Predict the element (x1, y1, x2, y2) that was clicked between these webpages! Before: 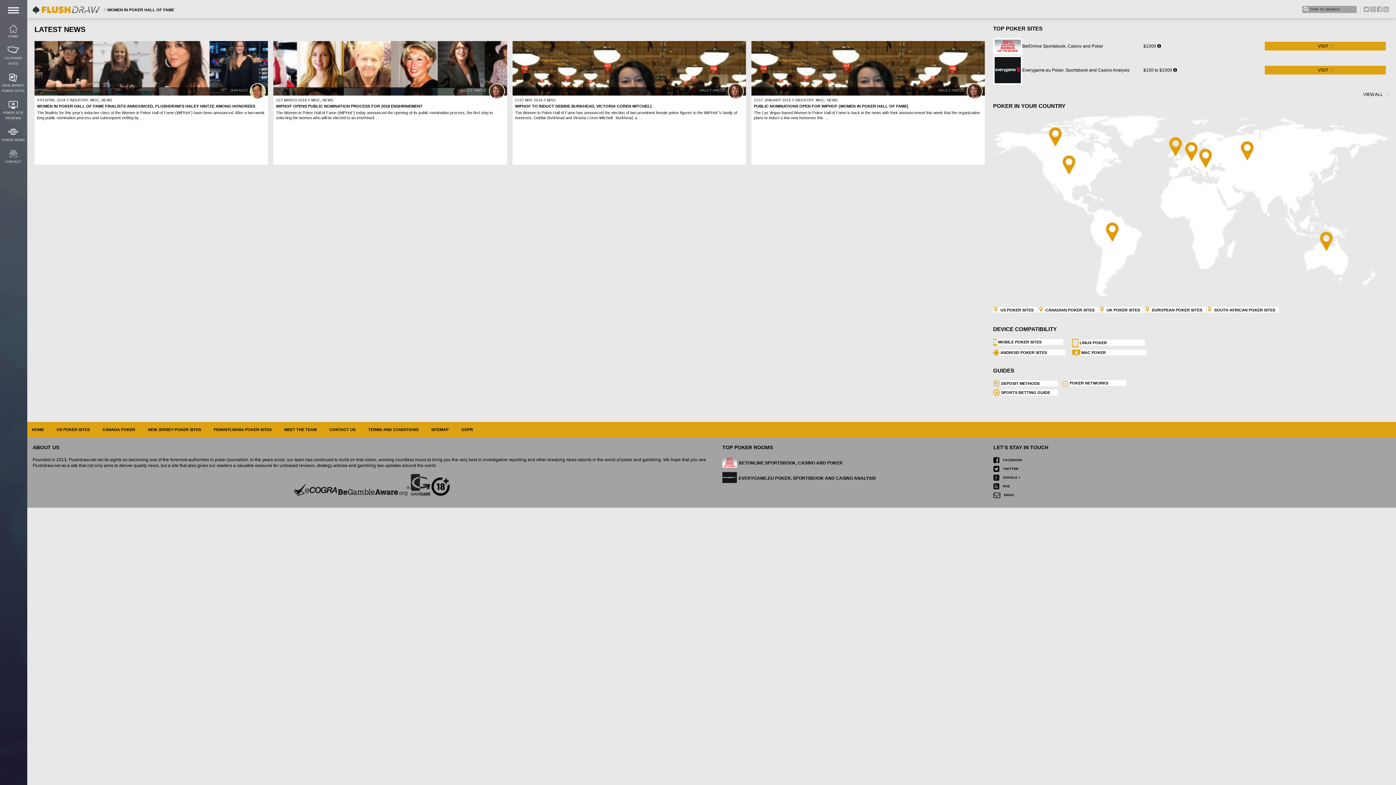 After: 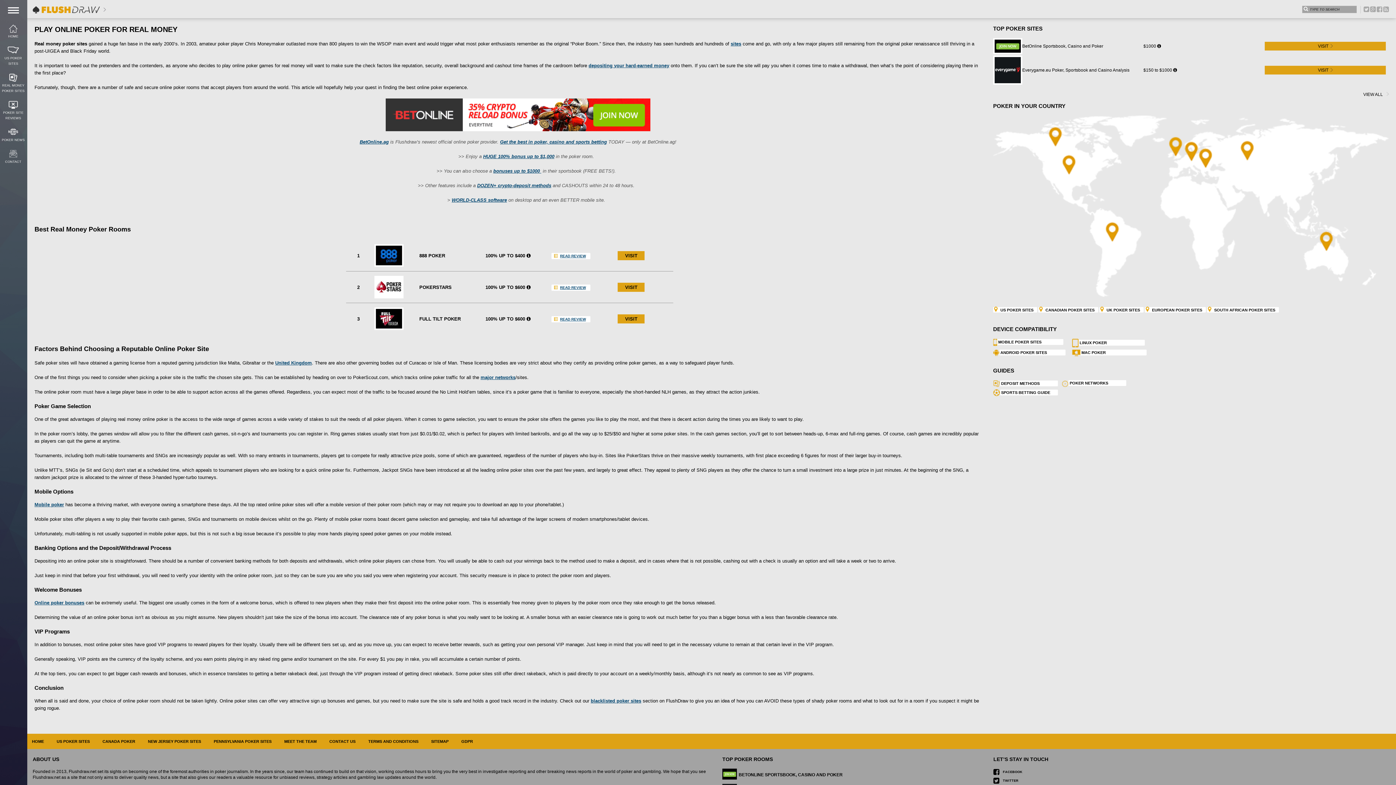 Action: label: REAL MONEY POKER SITES bbox: (0, 73, 26, 93)